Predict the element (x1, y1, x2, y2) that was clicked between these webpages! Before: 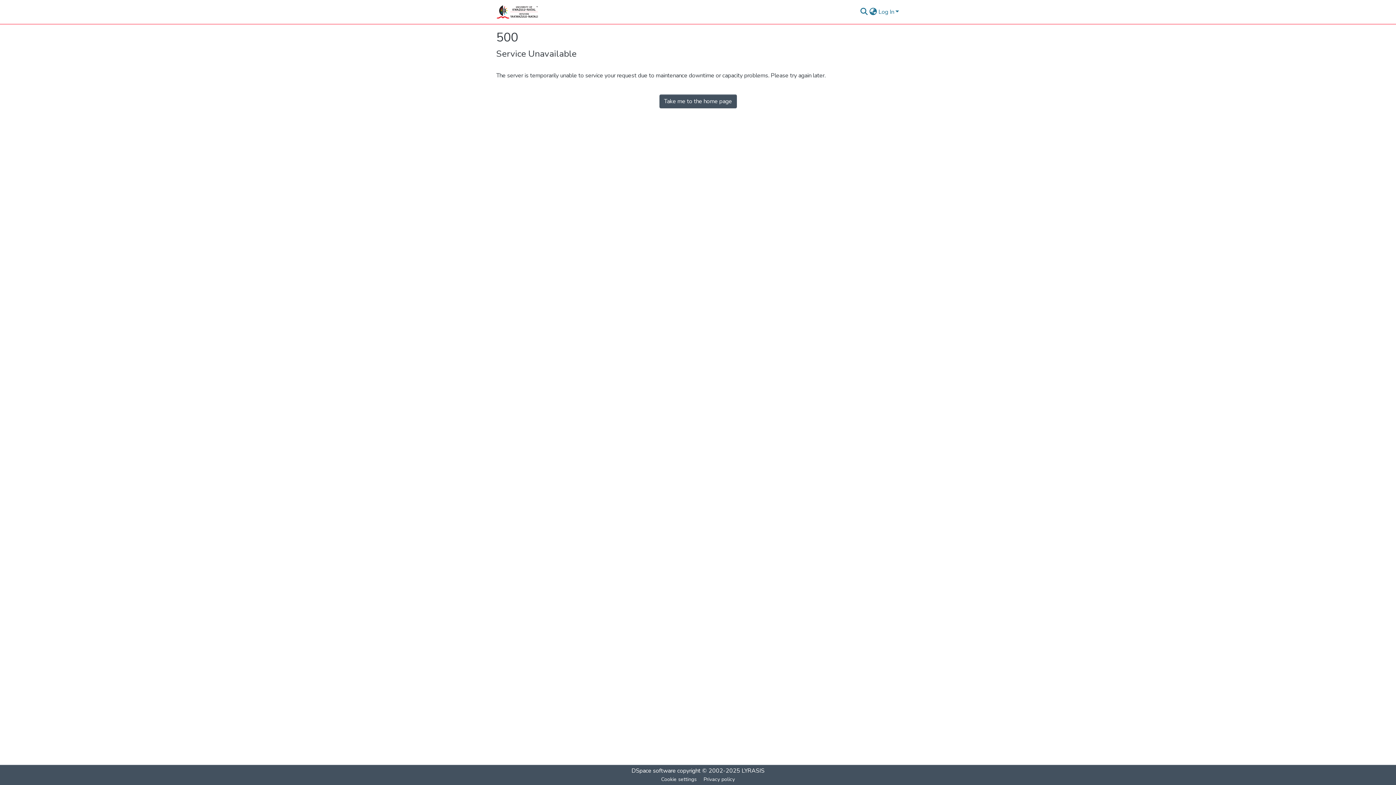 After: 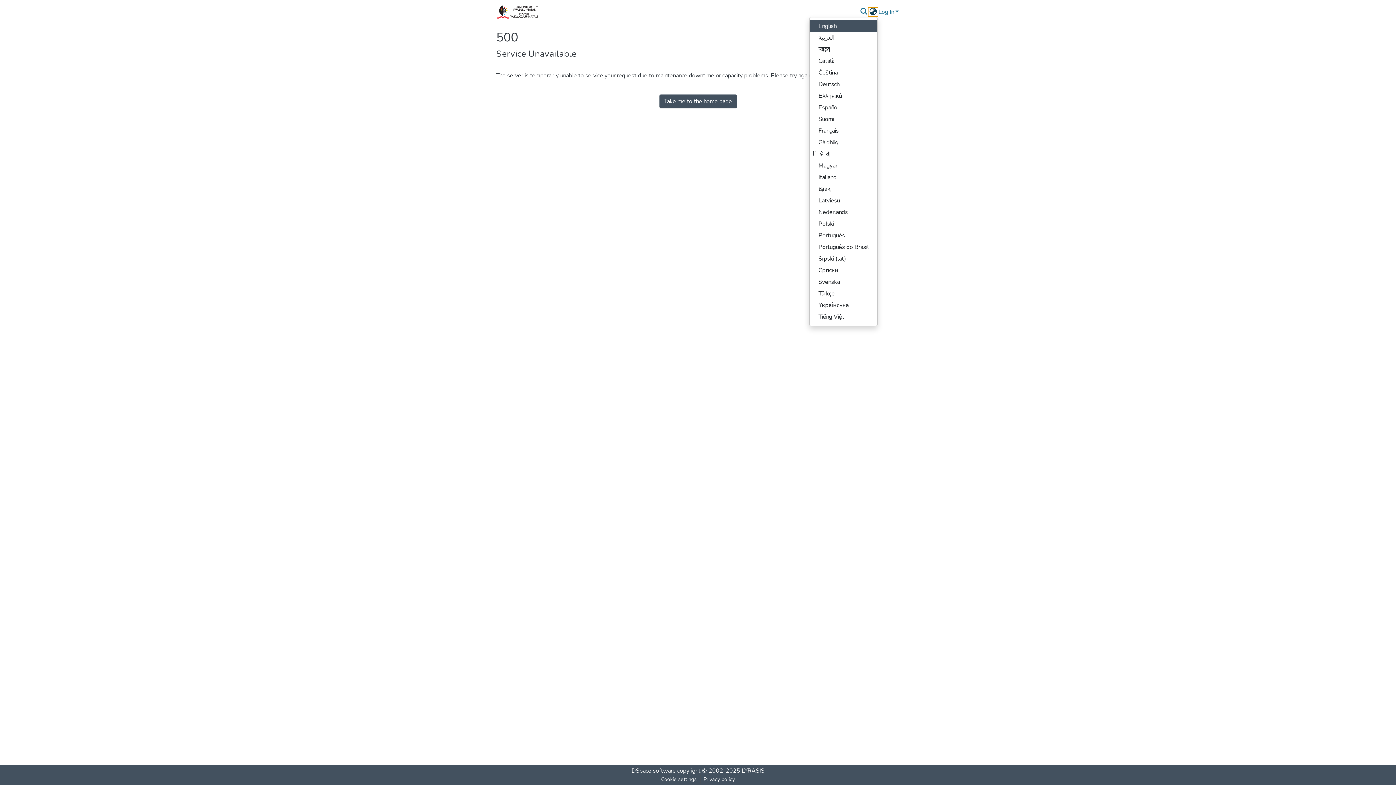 Action: label: Language switch bbox: (890, 5, 900, 14)